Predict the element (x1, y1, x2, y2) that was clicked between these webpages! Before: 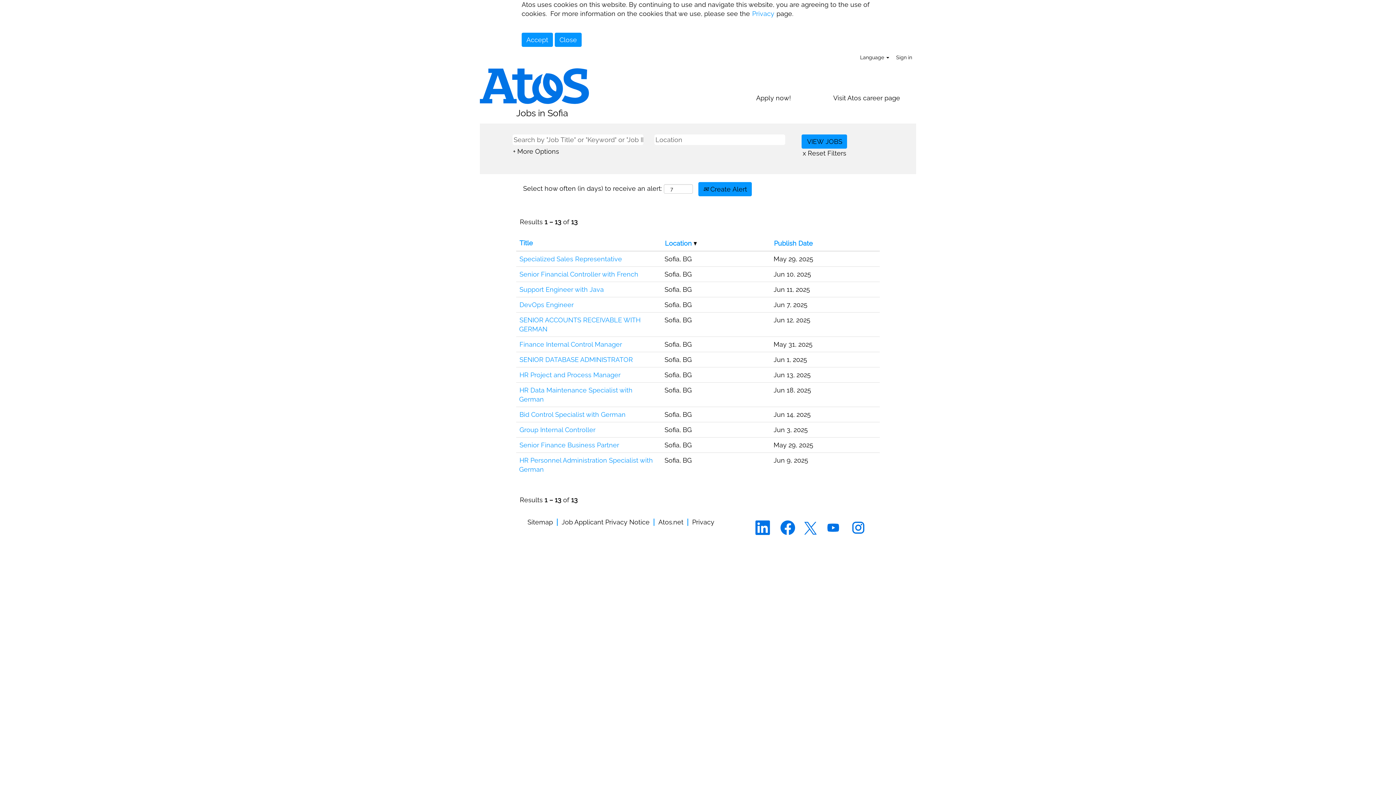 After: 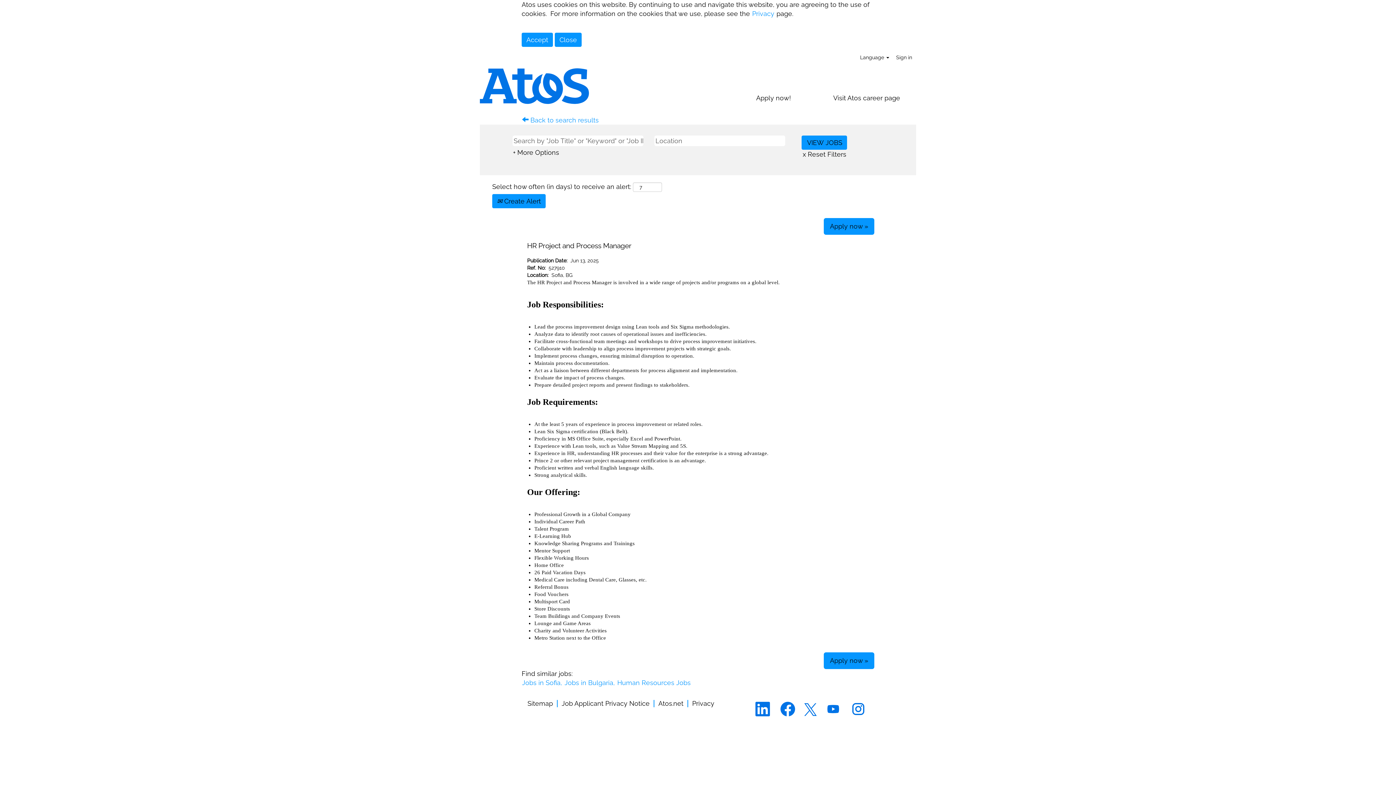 Action: bbox: (519, 370, 621, 379) label: HR Project and Process Manager